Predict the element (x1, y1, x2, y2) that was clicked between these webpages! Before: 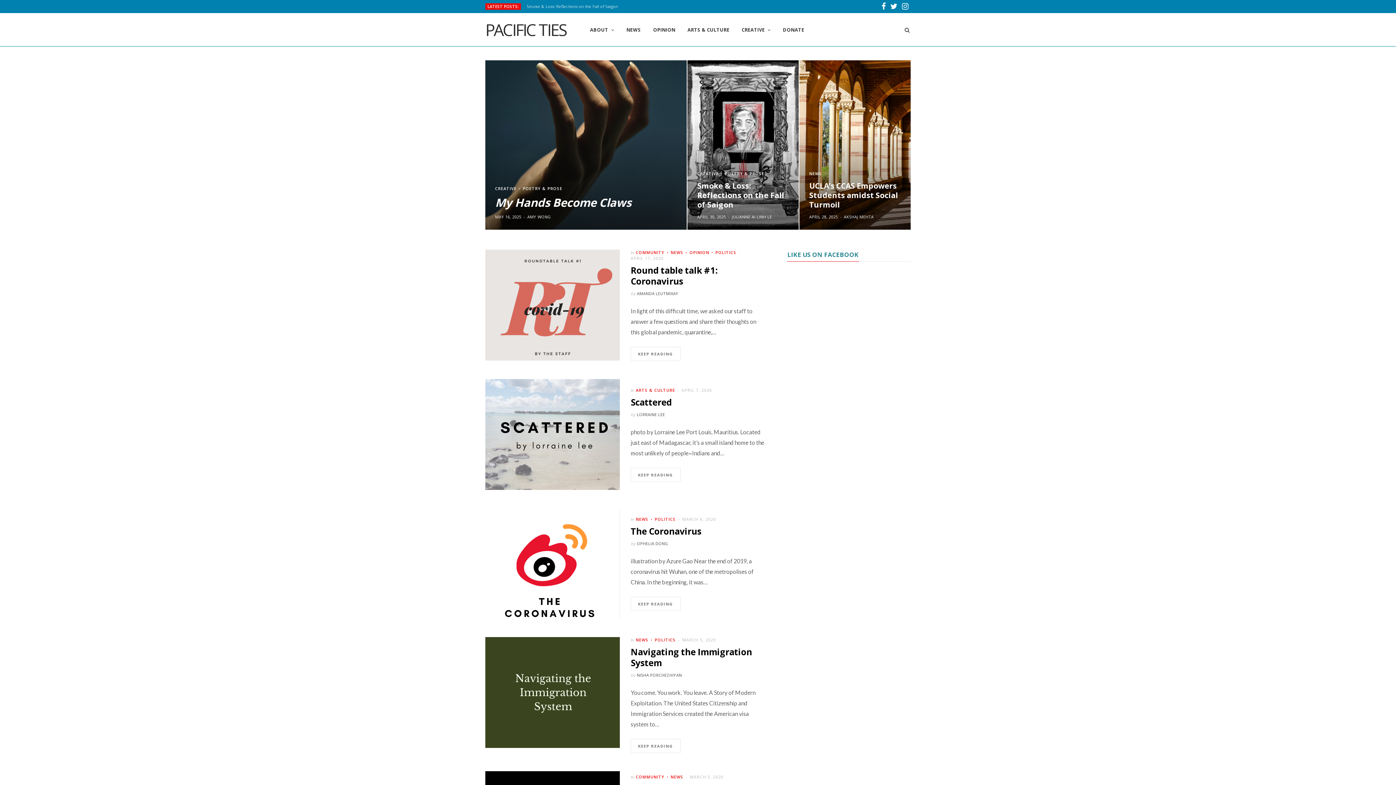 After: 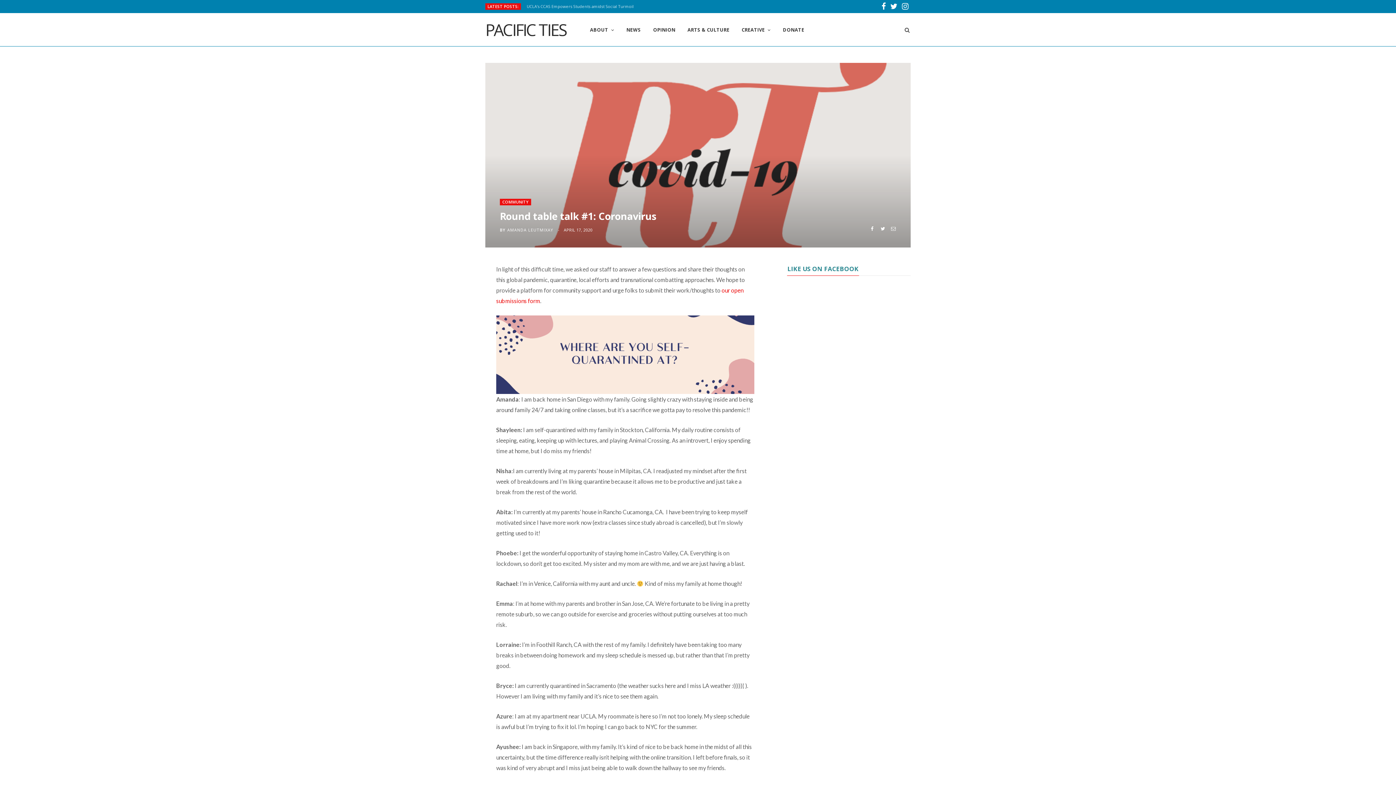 Action: bbox: (630, 264, 717, 287) label: Round table talk #1: Coronavirus